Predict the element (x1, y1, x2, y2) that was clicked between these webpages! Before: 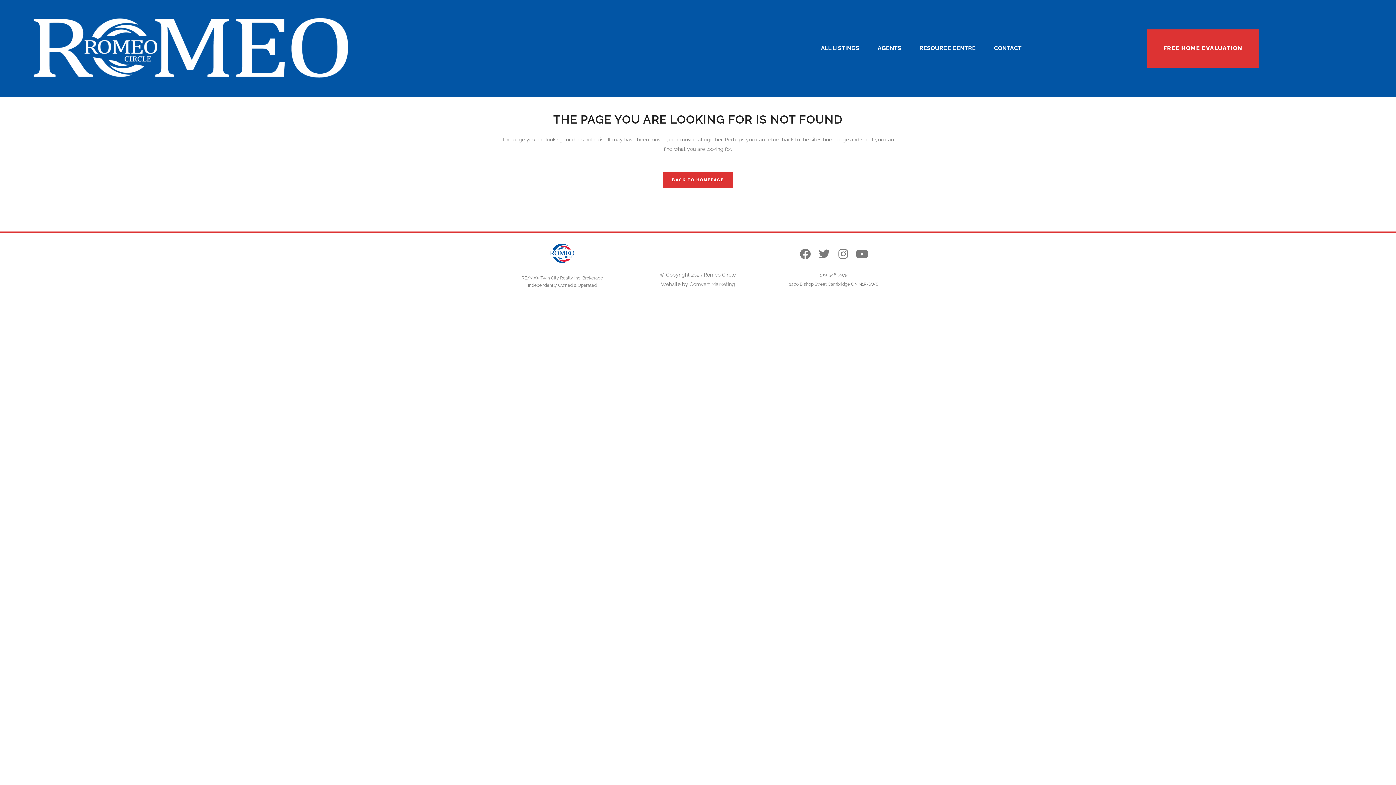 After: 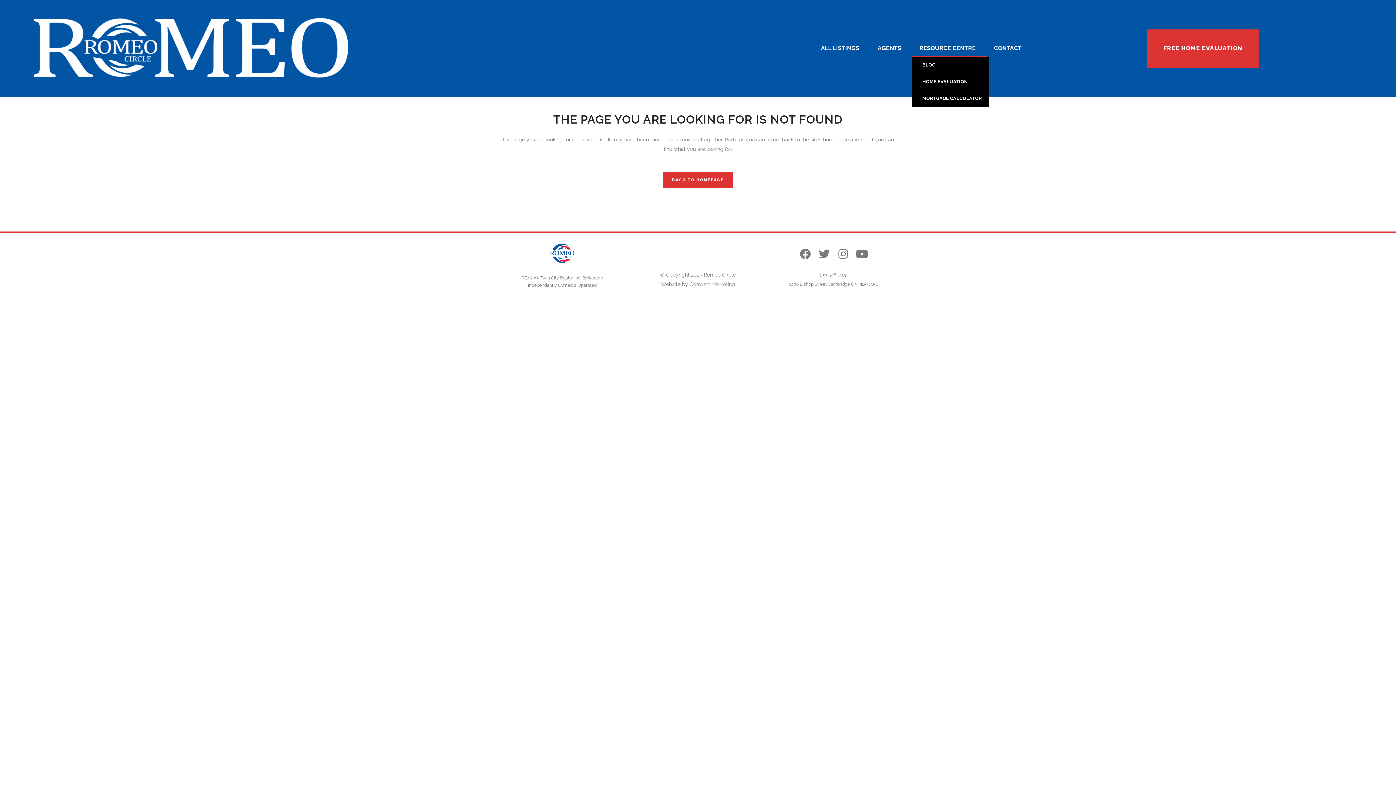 Action: label: RESOURCE CENTRE bbox: (912, 40, 986, 56)